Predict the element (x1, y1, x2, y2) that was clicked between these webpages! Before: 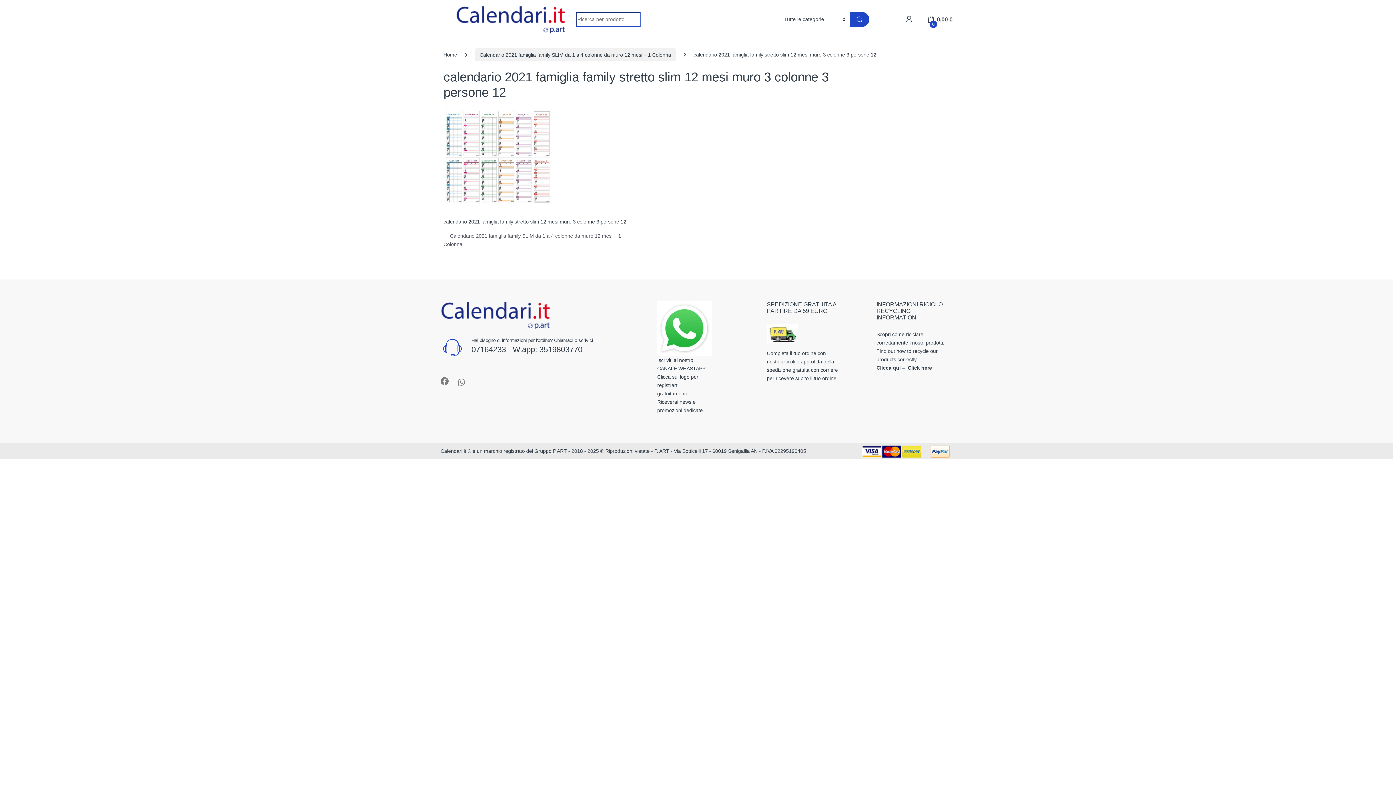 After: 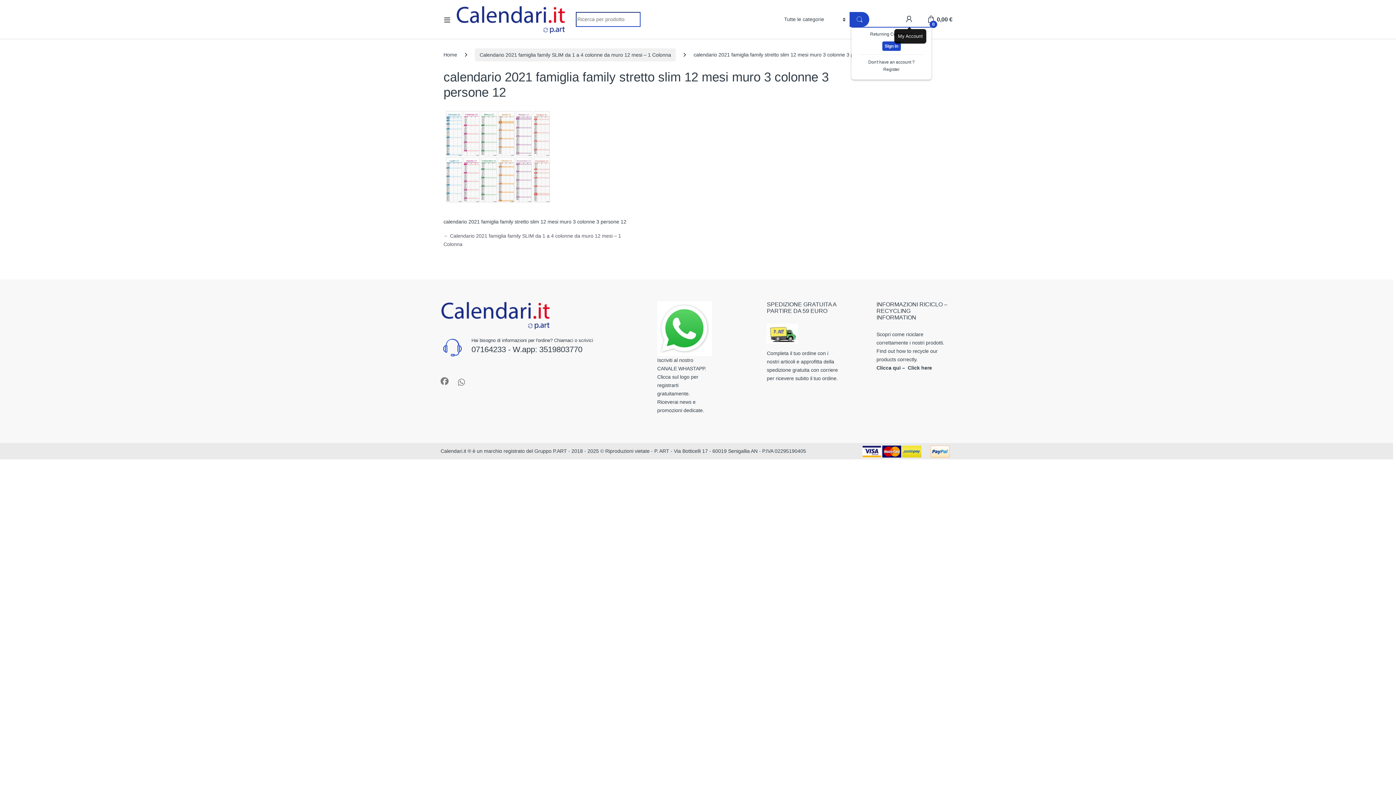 Action: bbox: (905, 16, 913, 22)